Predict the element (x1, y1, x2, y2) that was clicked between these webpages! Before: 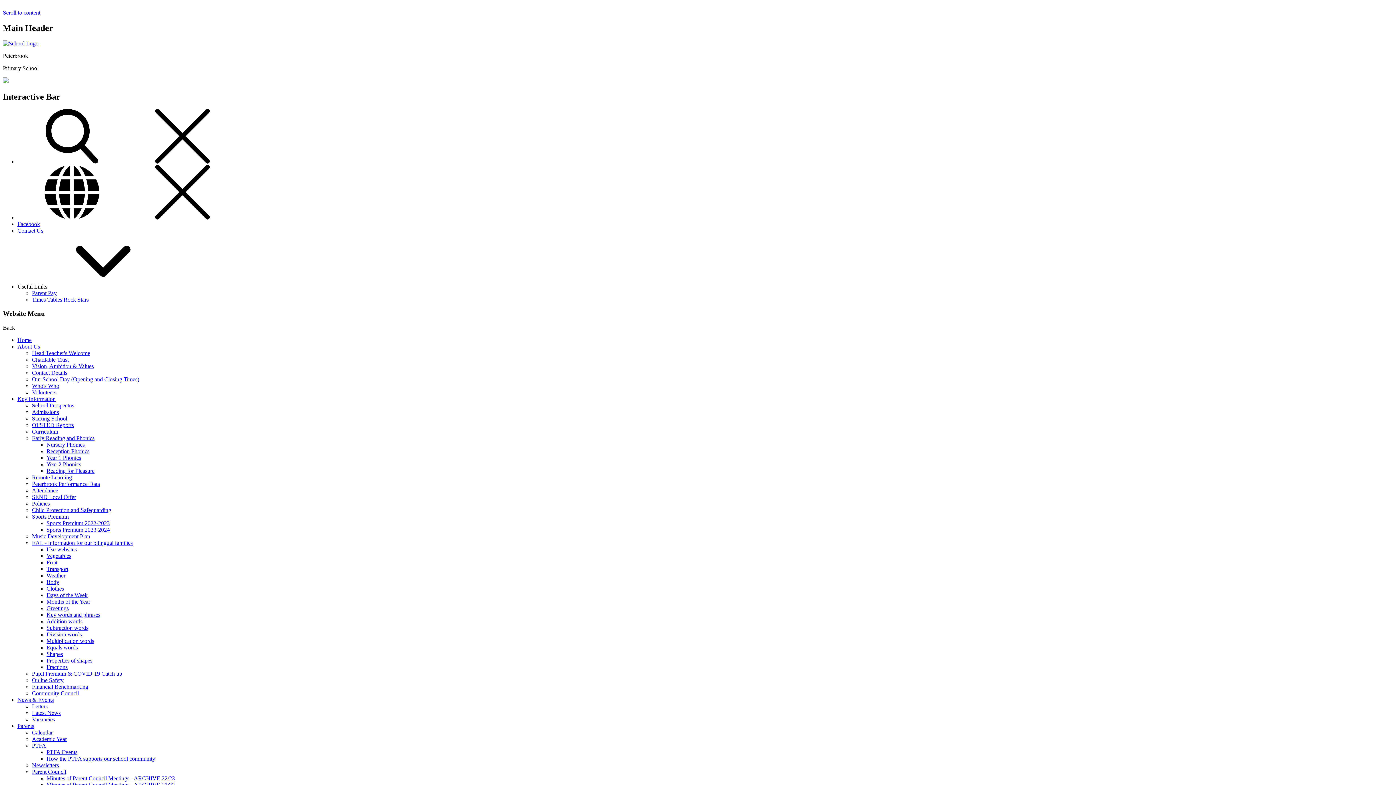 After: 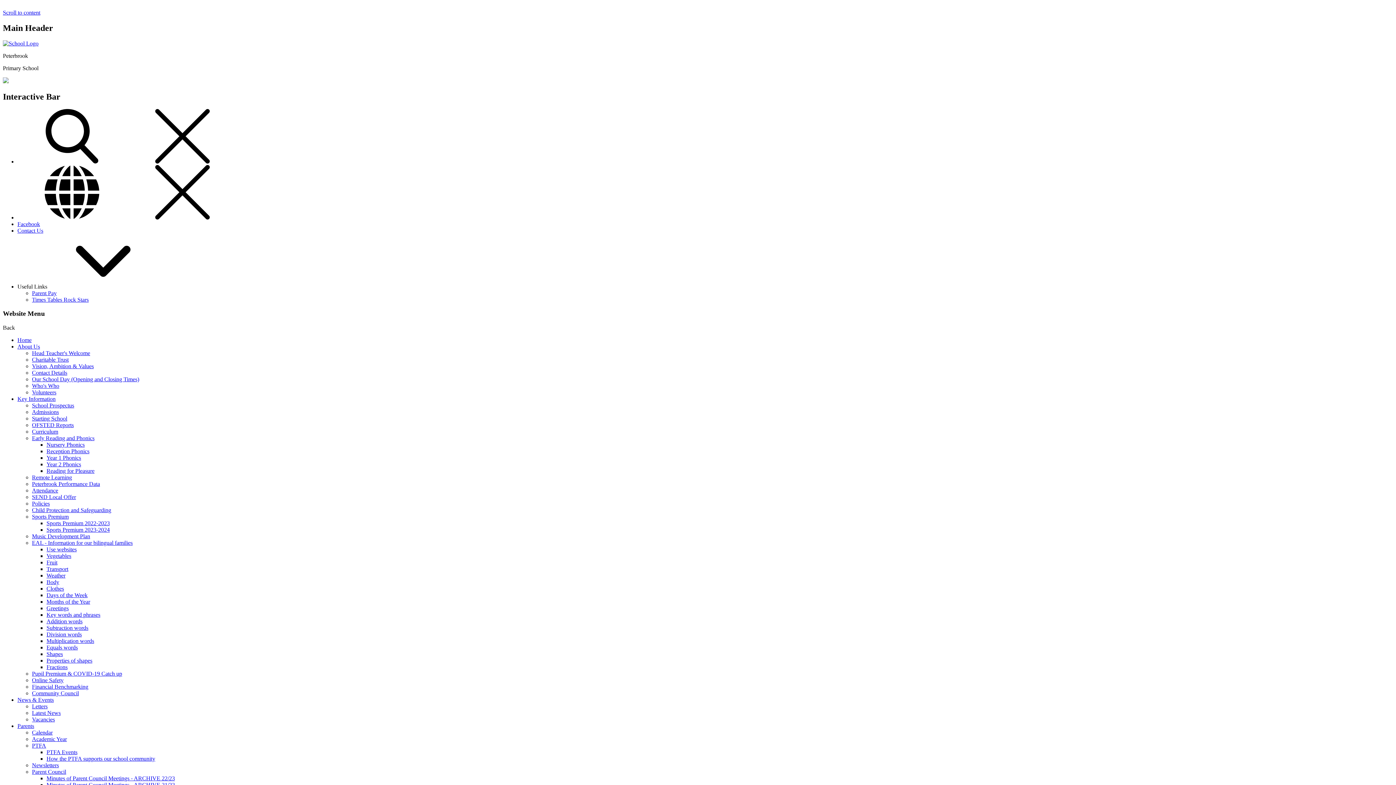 Action: bbox: (17, 723, 34, 729) label: Parents